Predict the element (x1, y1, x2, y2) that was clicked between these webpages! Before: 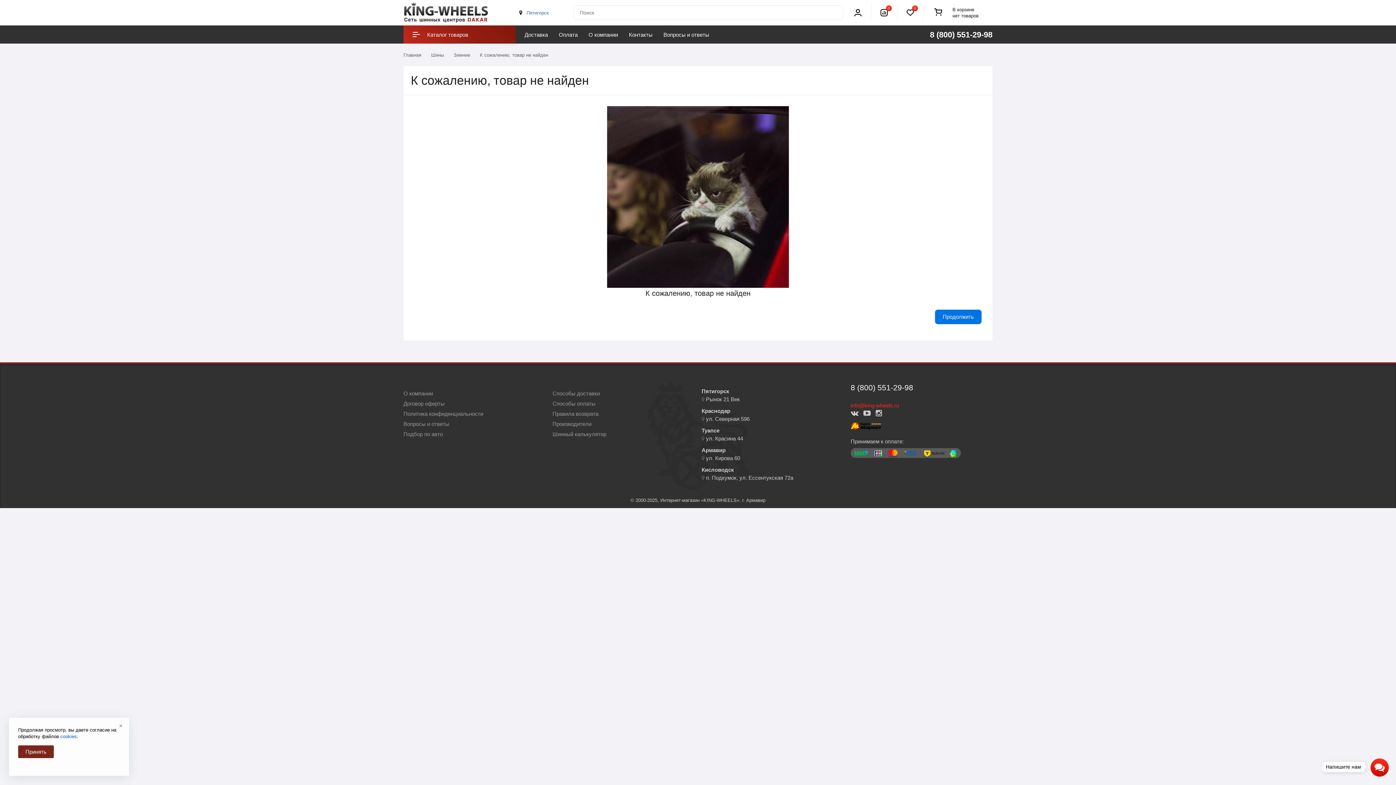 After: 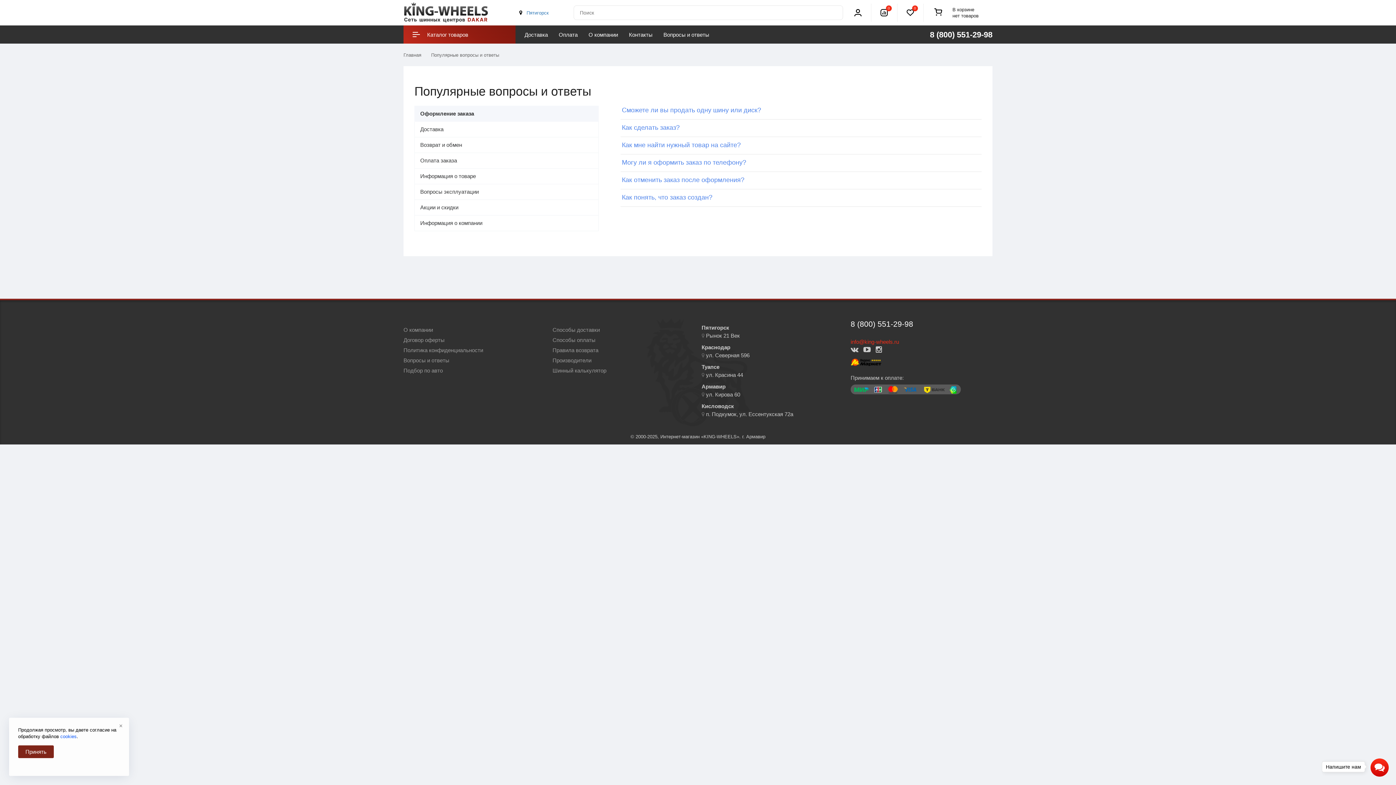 Action: bbox: (658, 25, 714, 43) label: Вопросы и ответы